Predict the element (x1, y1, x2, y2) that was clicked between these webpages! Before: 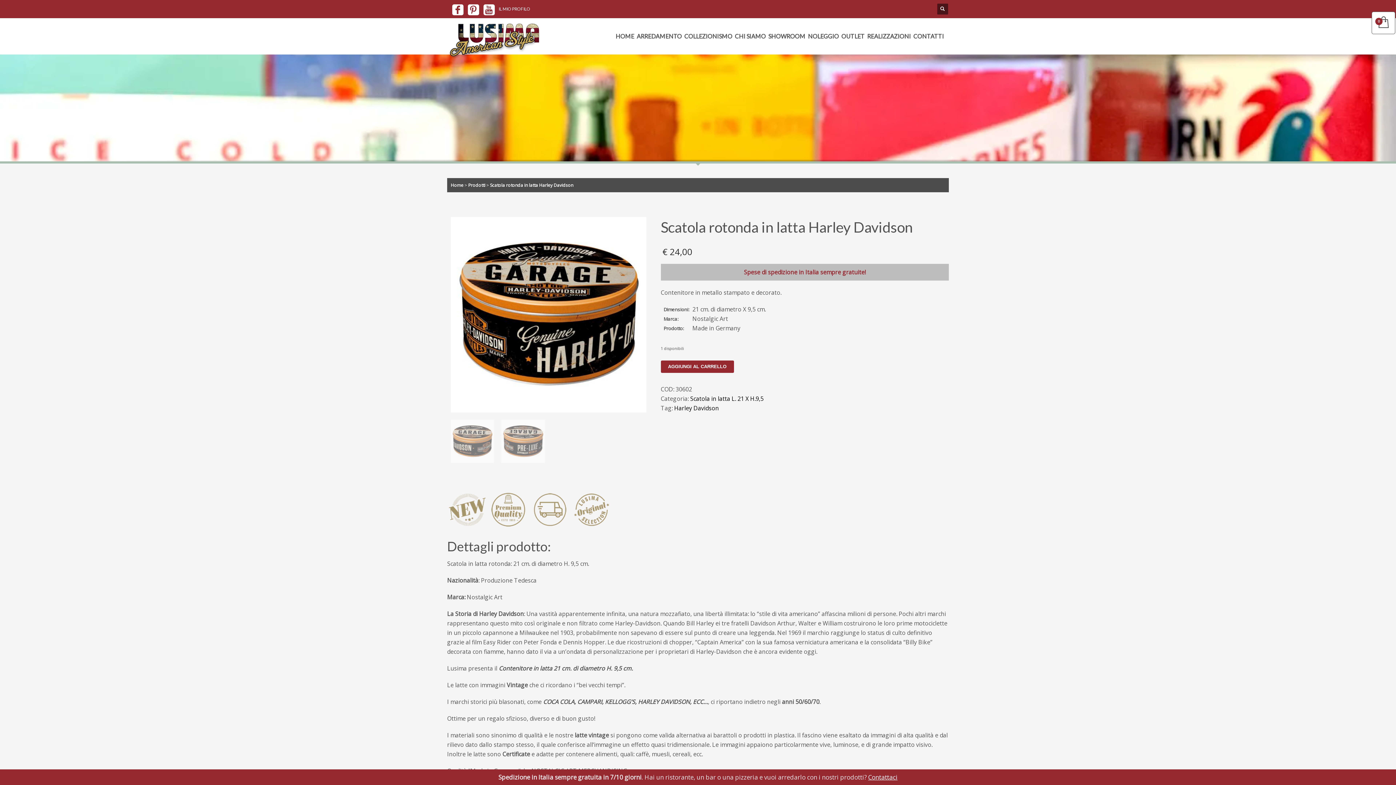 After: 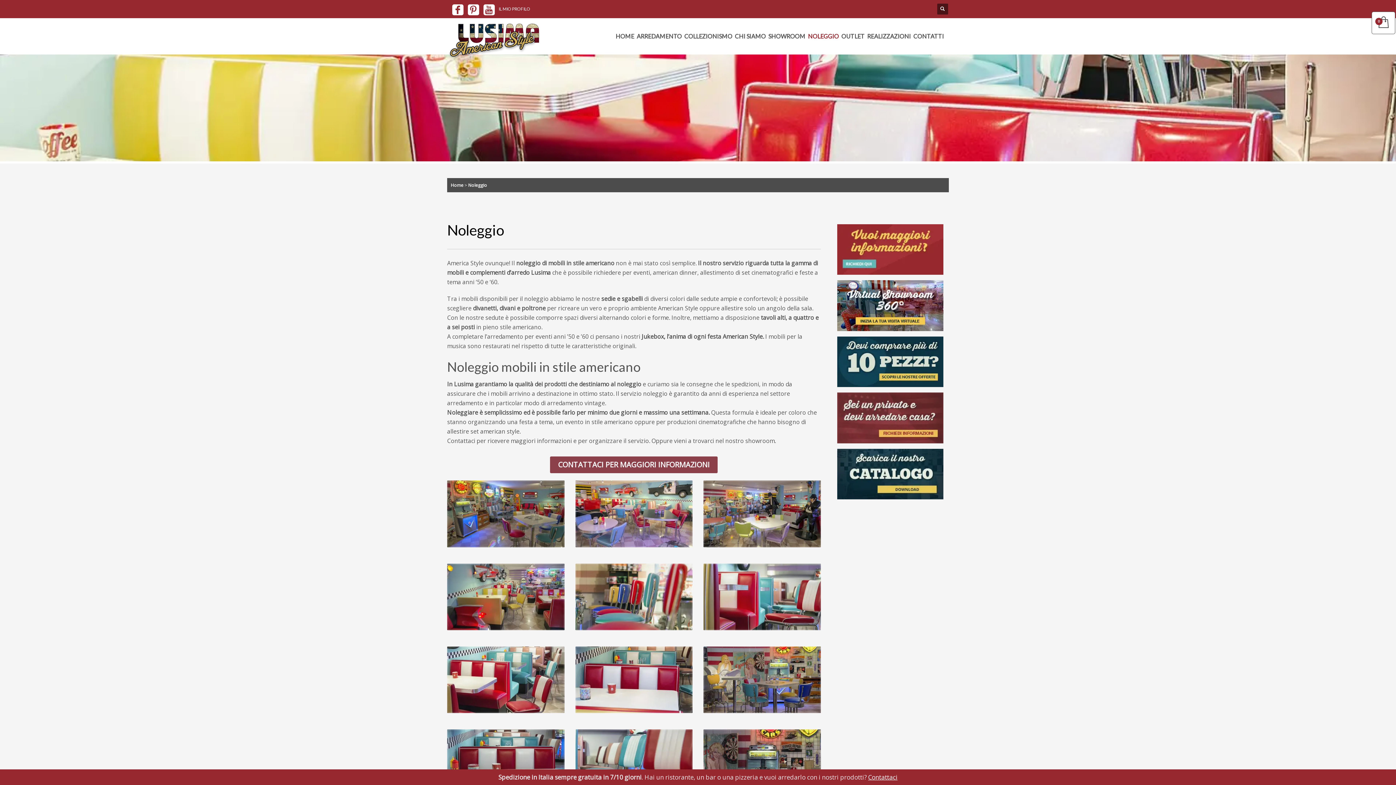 Action: bbox: (807, 31, 839, 41) label: NOLEGGIO